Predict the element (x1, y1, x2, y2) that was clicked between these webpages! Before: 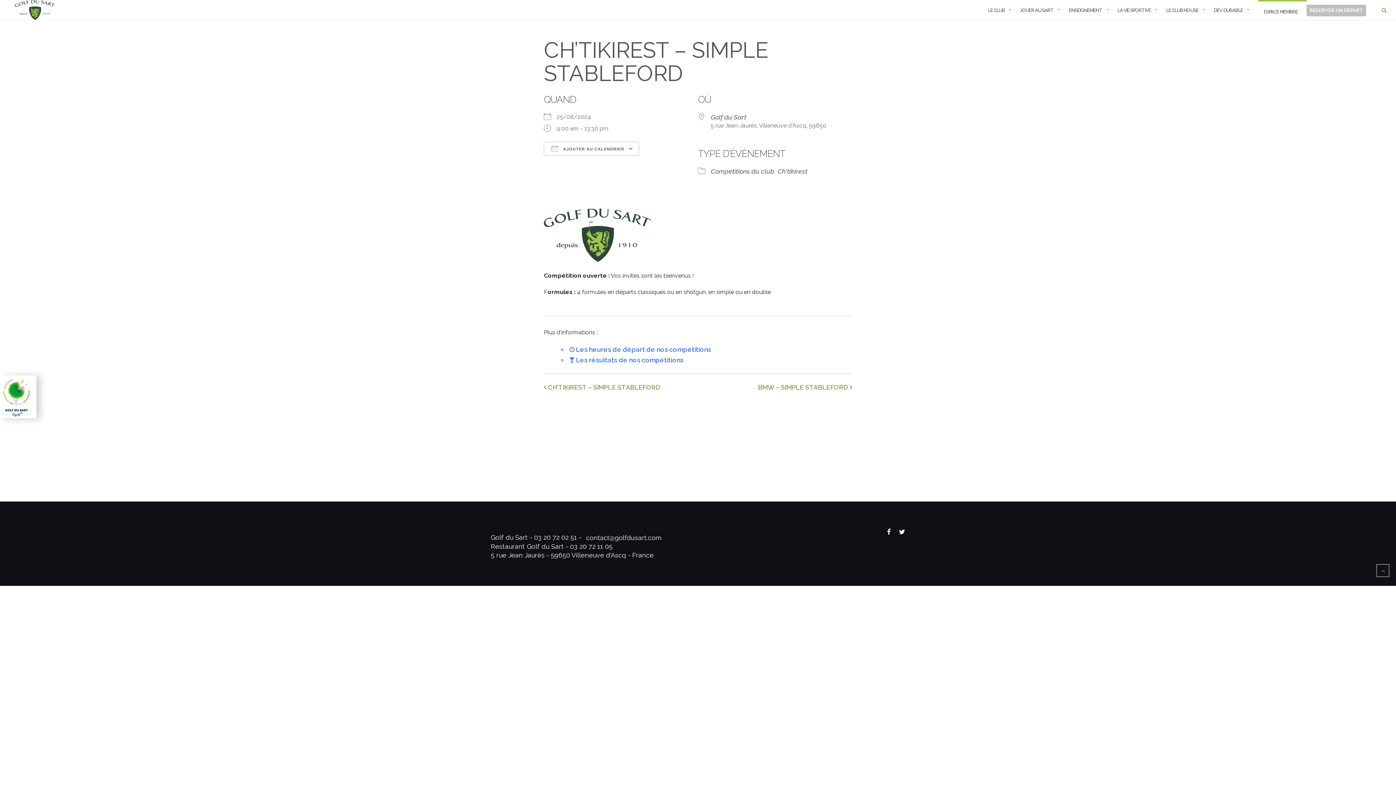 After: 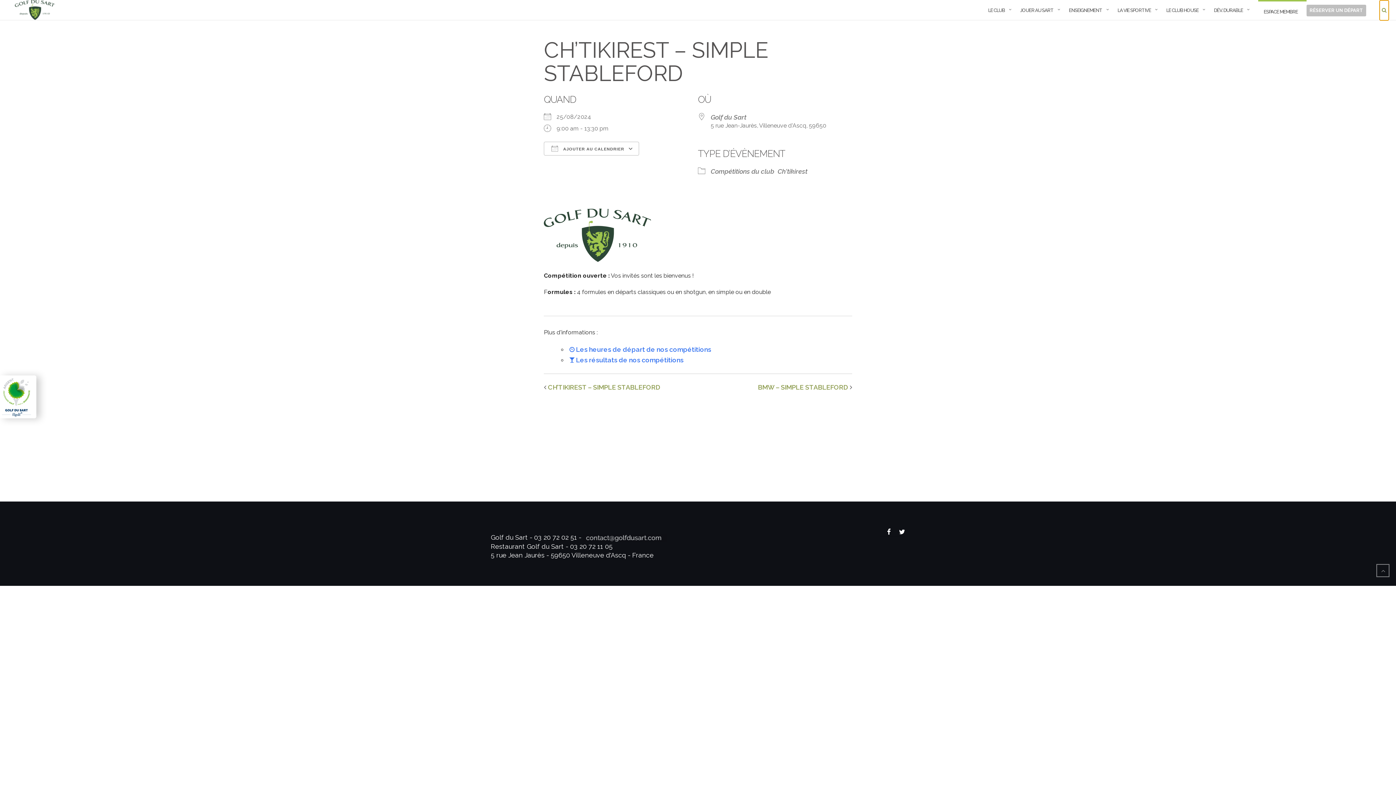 Action: bbox: (1380, 0, 1389, 20)